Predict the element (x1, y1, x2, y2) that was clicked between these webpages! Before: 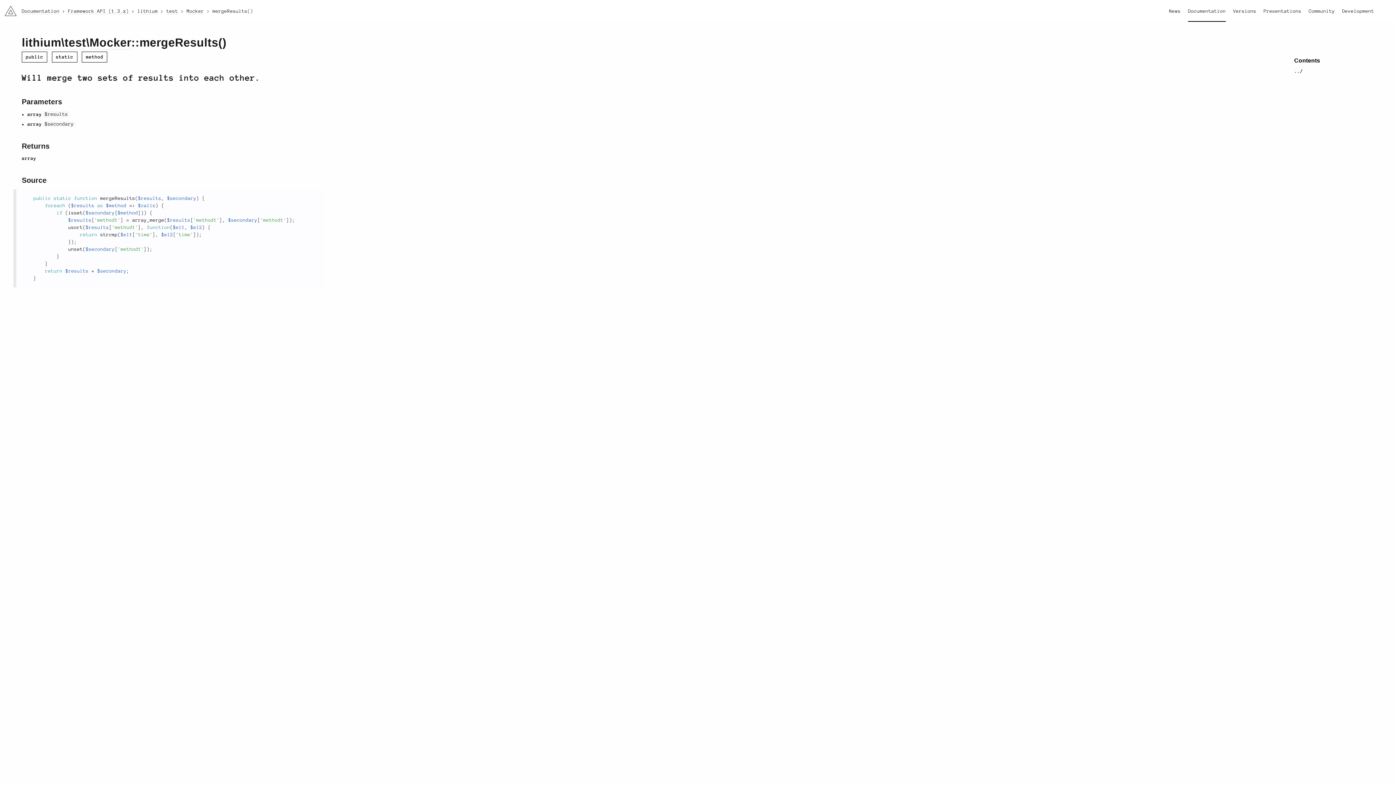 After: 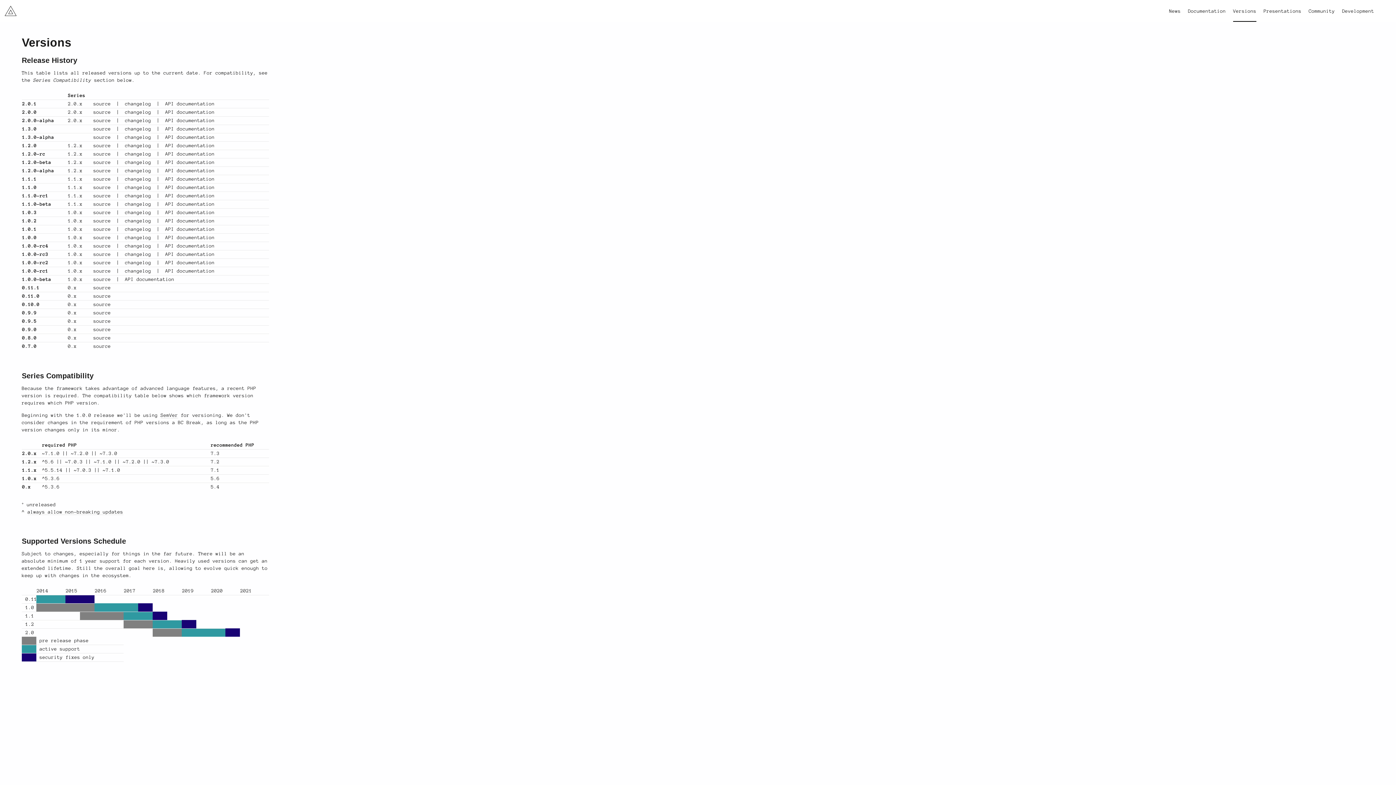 Action: label: Versions bbox: (1233, 8, 1256, 21)